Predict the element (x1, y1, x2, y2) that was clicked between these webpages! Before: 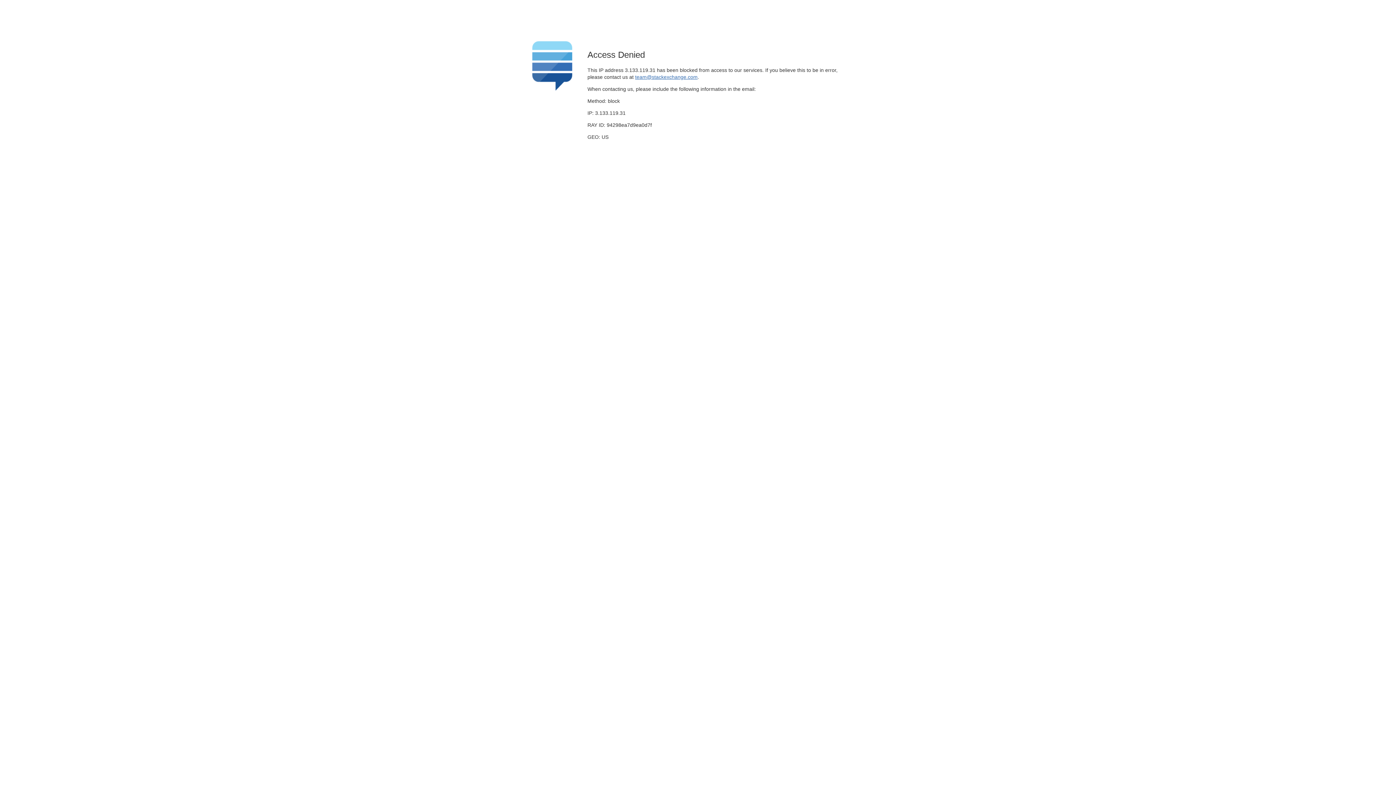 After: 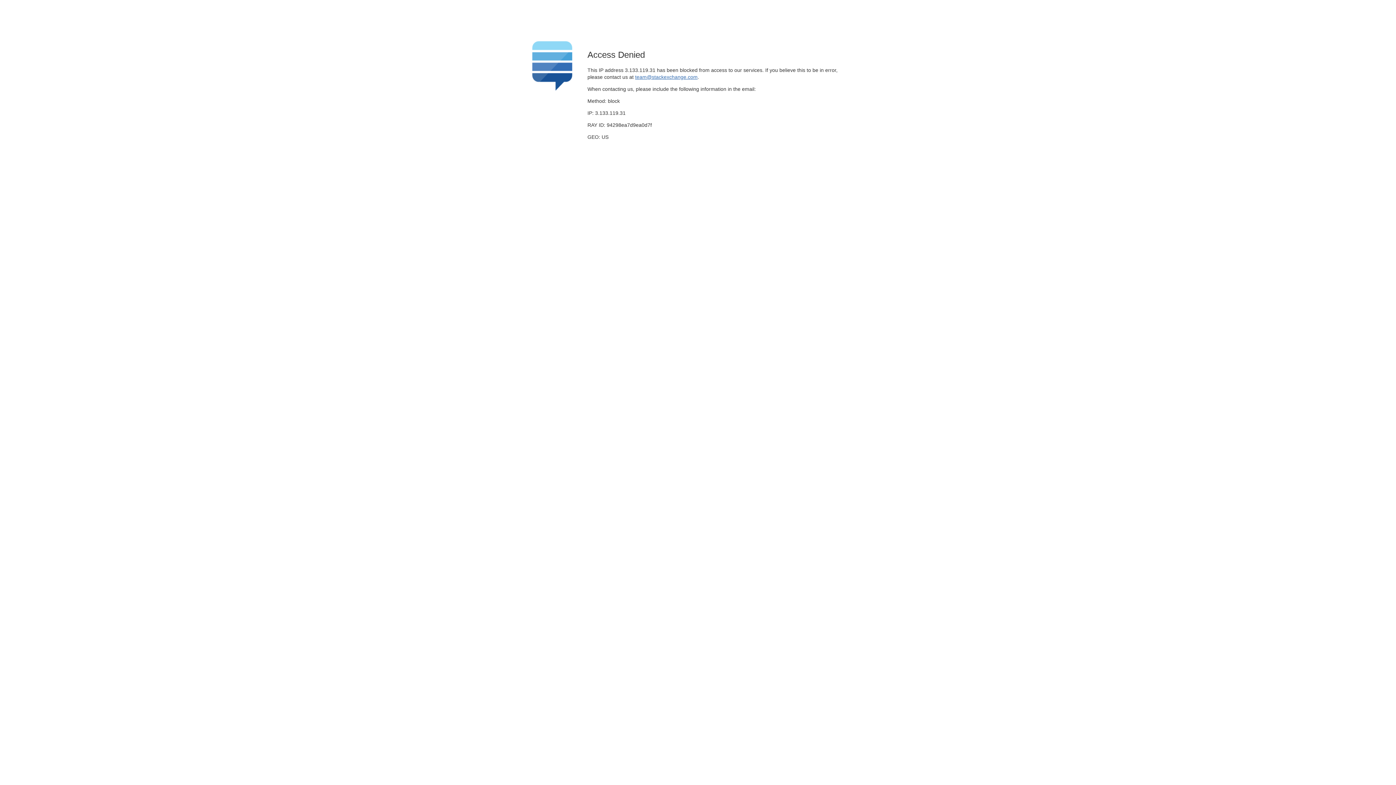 Action: label: team@stackexchange.com bbox: (635, 74, 697, 79)